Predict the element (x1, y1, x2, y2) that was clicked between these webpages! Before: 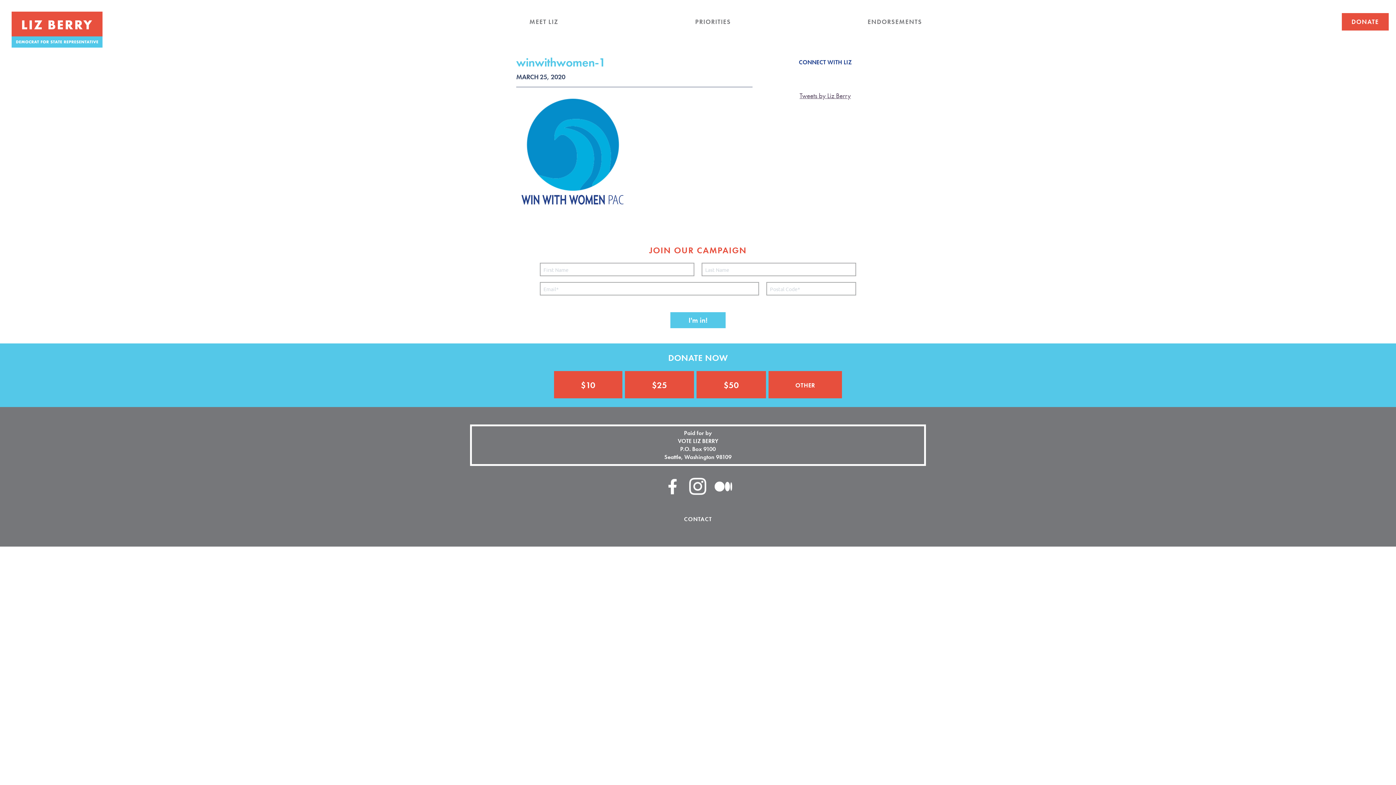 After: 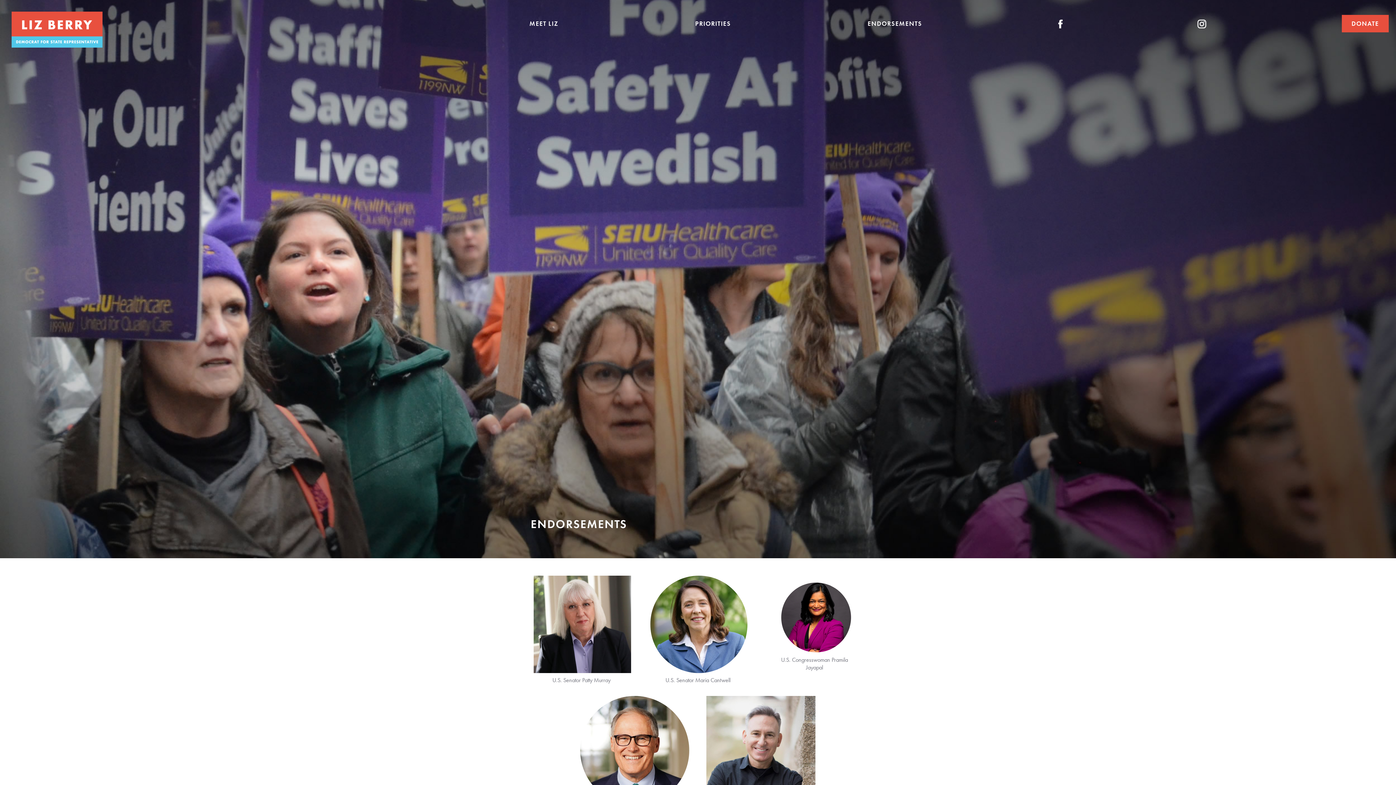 Action: label: ENDORSEMENTS bbox: (864, 13, 925, 30)